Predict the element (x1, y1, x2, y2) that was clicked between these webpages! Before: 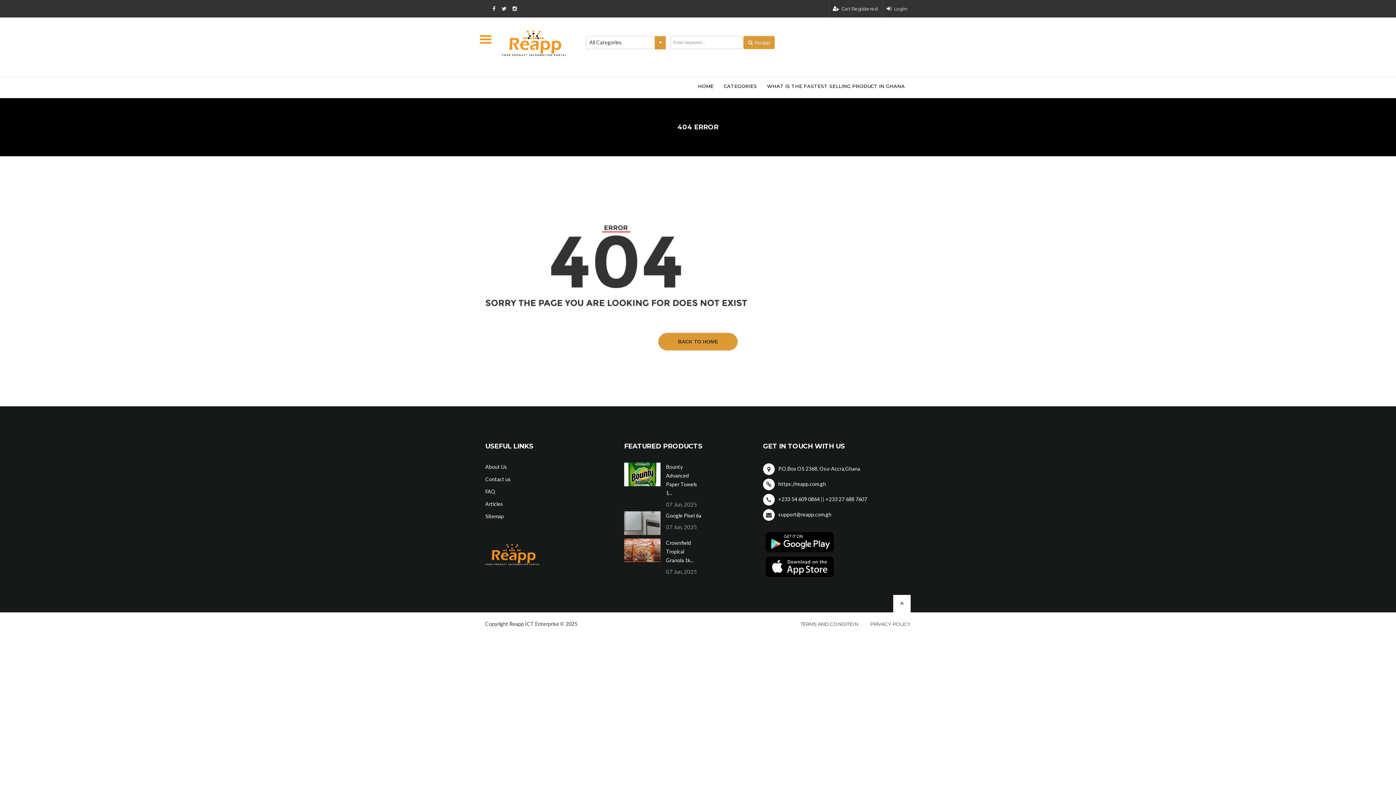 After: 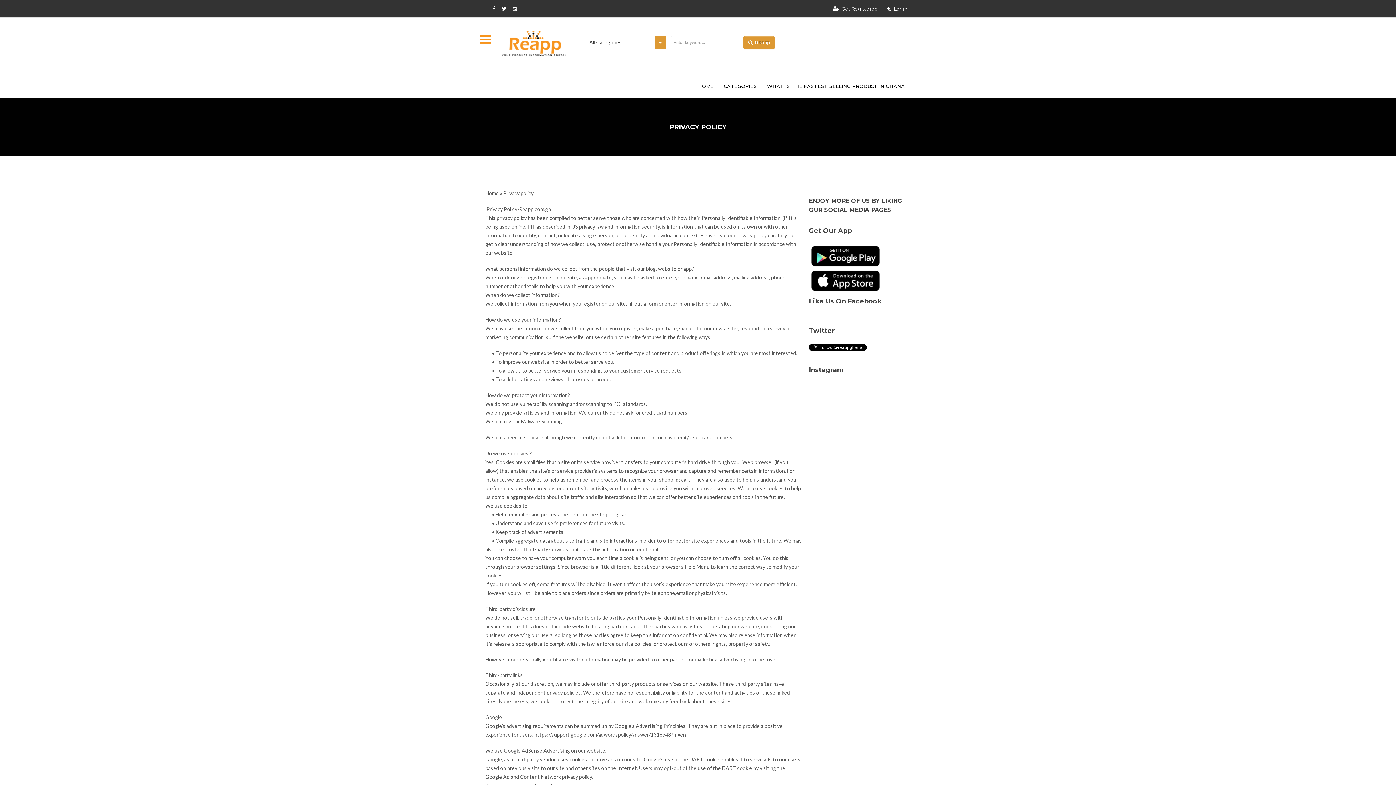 Action: label: PRIVACY POLICY bbox: (870, 621, 910, 627)